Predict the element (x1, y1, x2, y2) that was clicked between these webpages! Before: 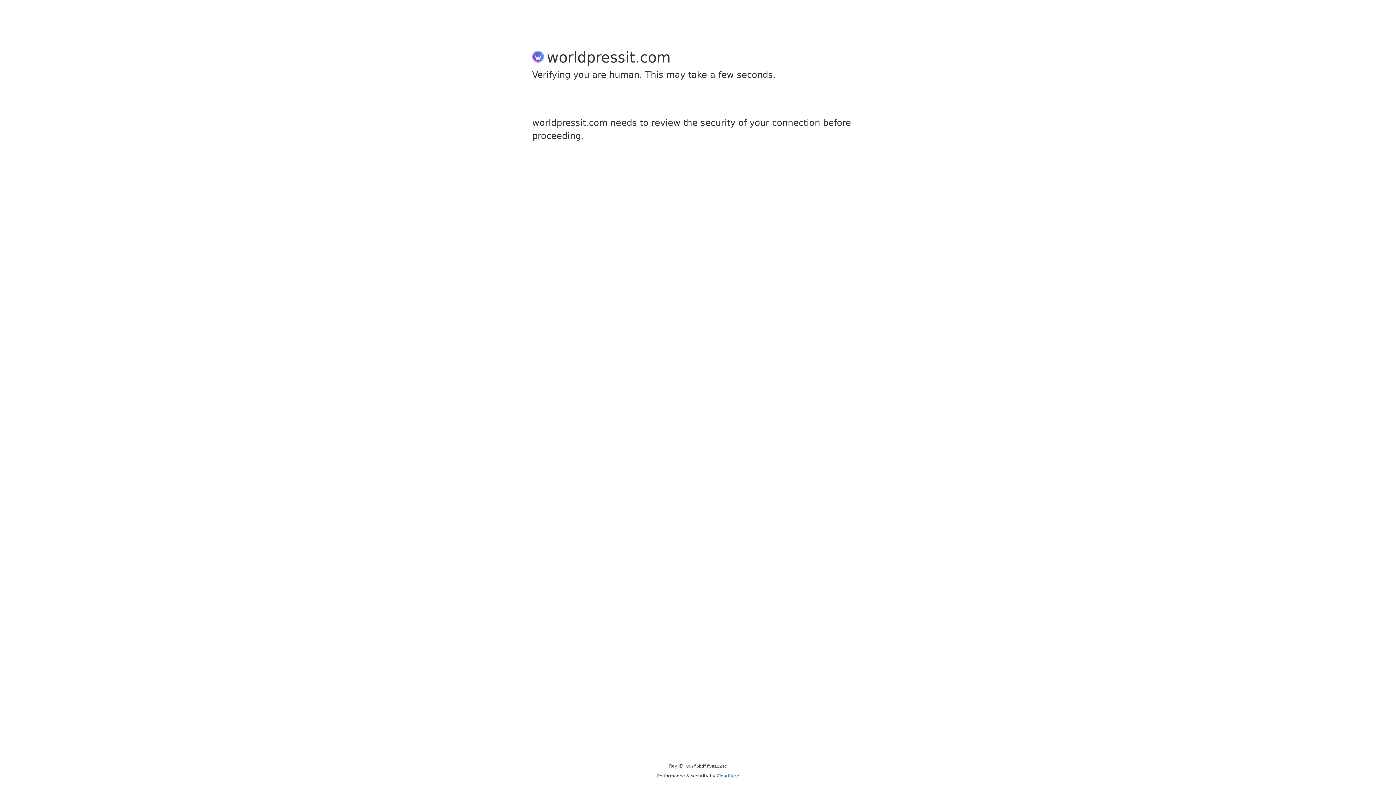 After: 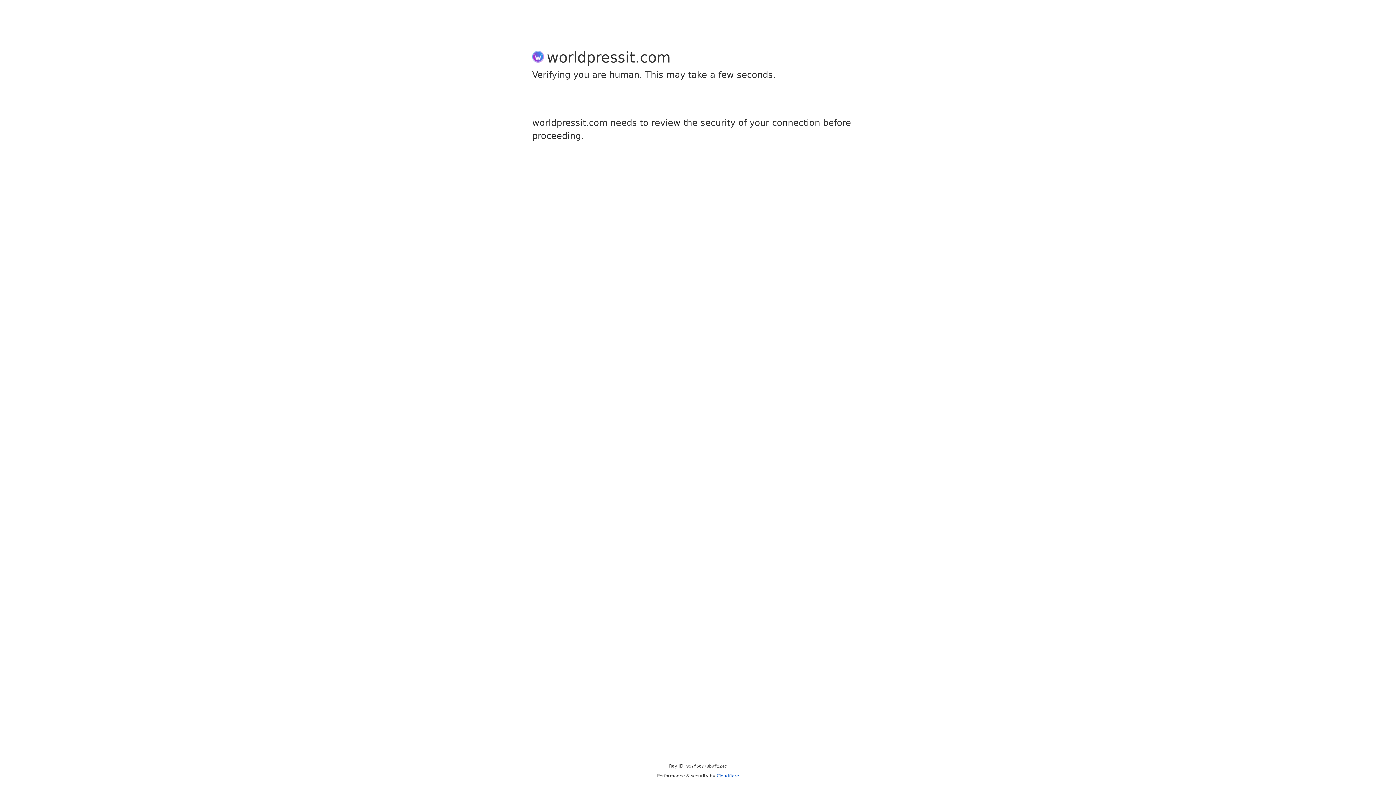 Action: bbox: (716, 773, 739, 778) label: Cloudflare